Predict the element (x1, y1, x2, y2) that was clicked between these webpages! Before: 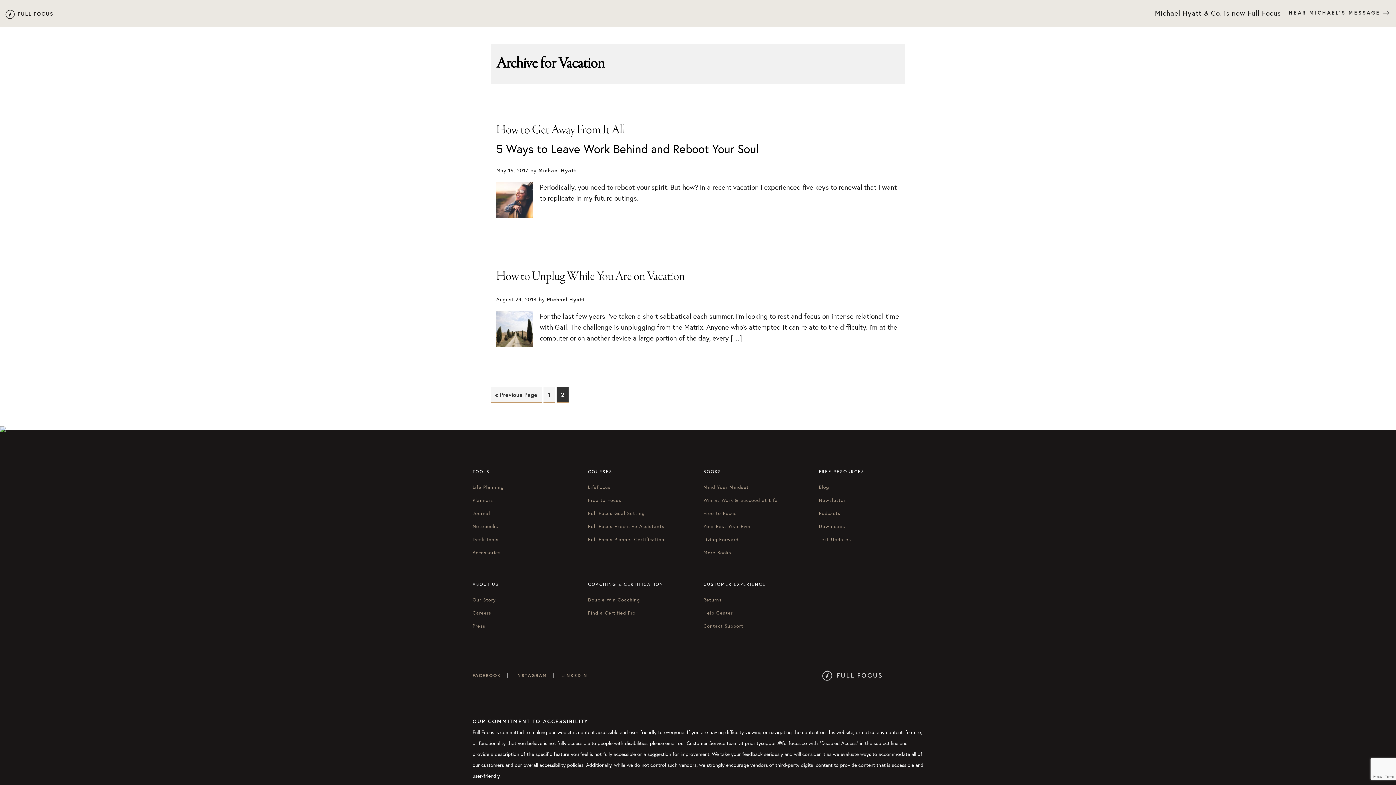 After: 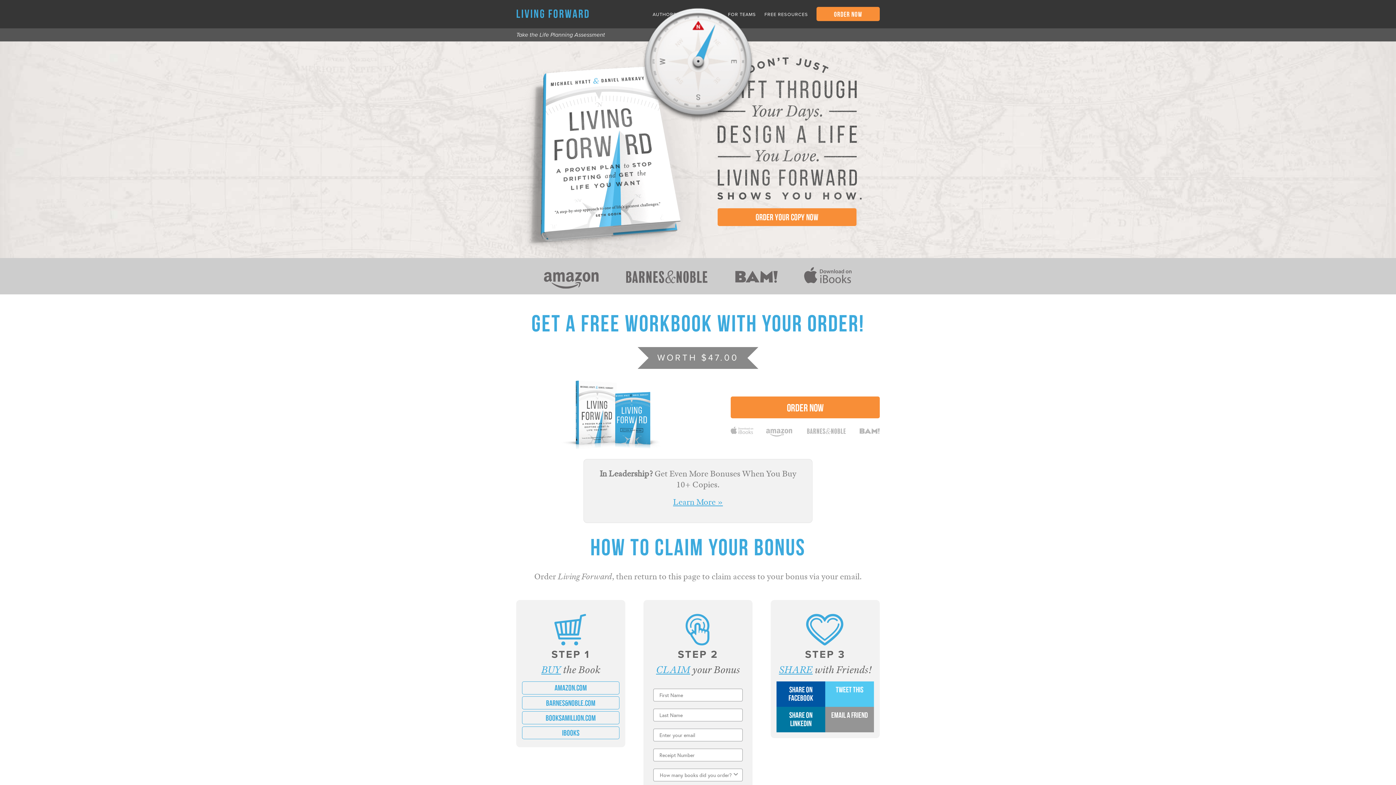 Action: bbox: (703, 536, 738, 542) label: Living Forward